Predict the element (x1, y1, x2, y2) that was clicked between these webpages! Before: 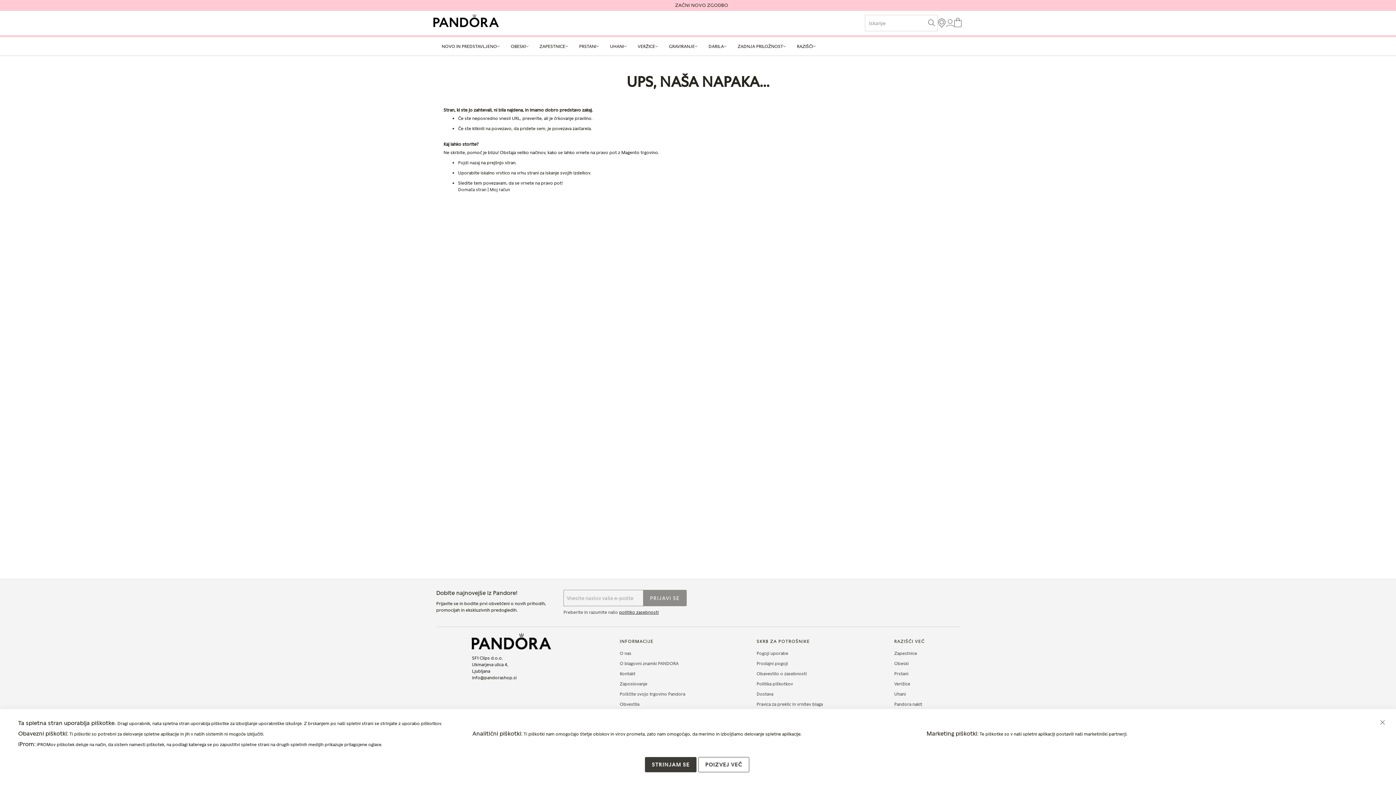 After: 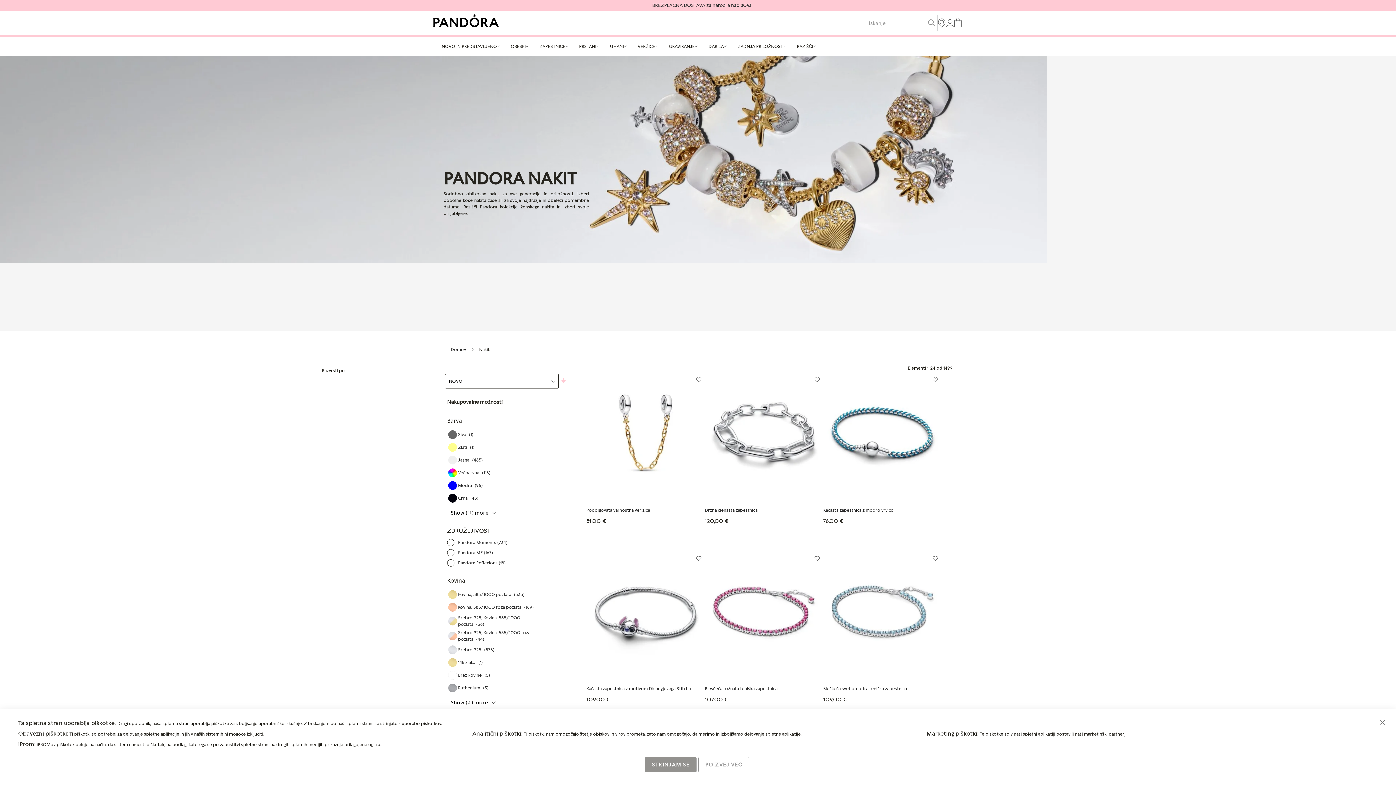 Action: bbox: (894, 701, 922, 708) label: Pandora nakit